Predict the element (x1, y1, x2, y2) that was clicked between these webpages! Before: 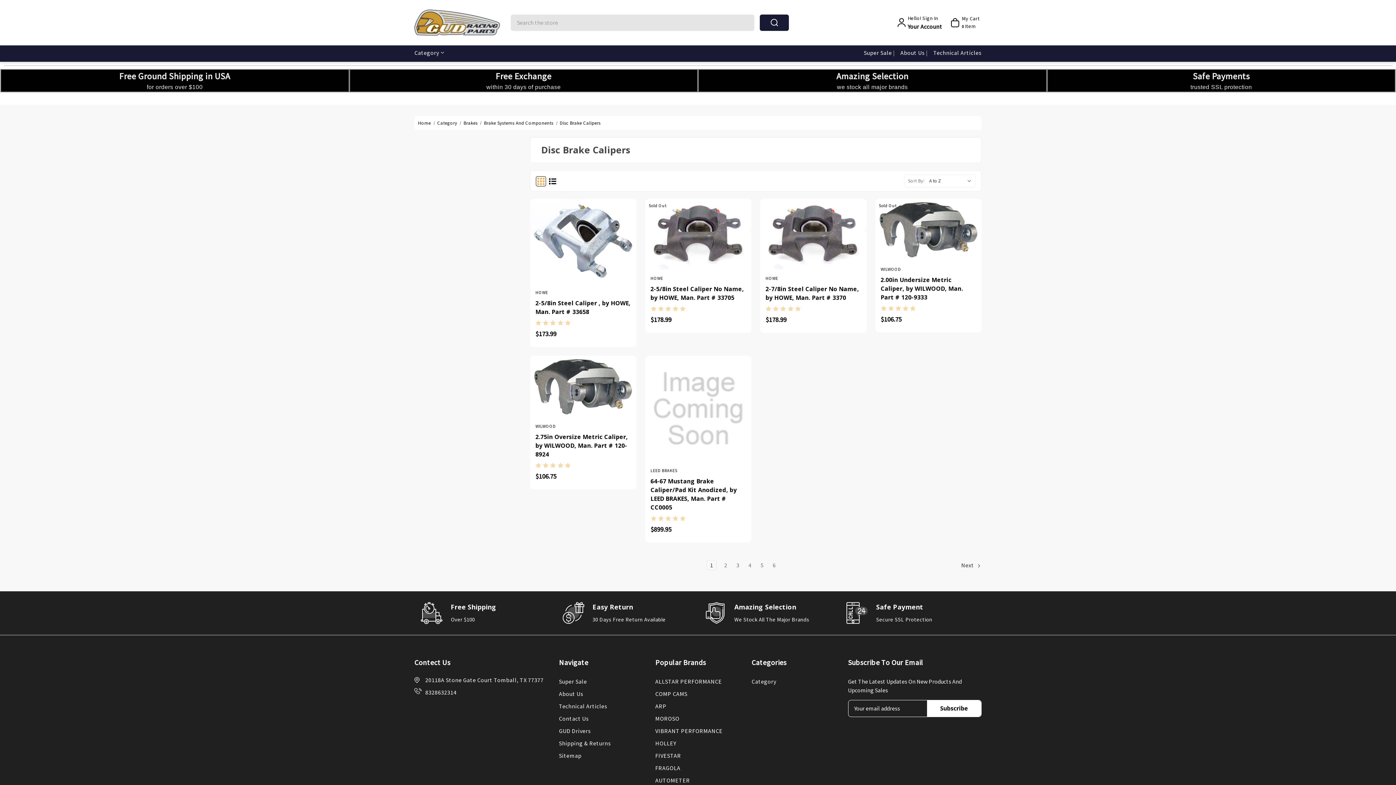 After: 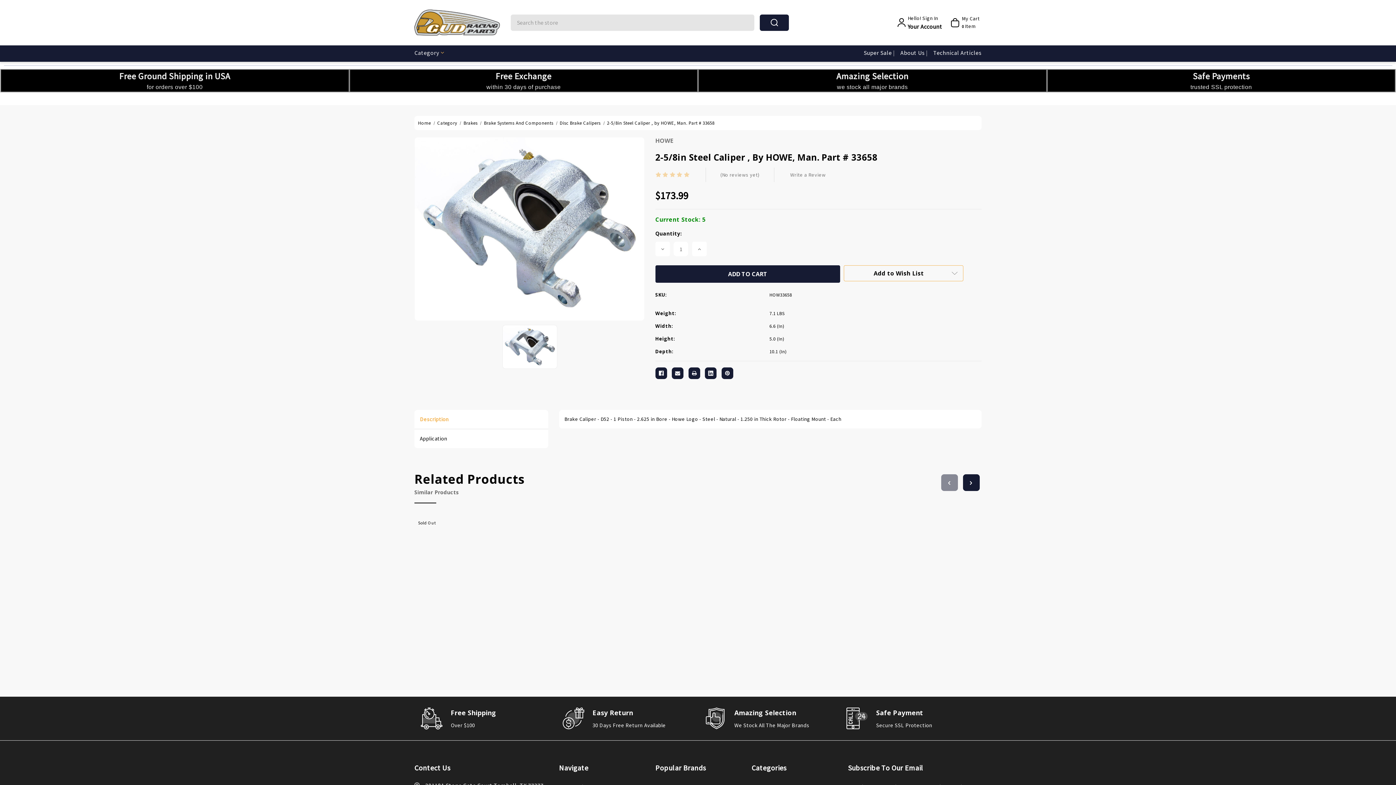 Action: bbox: (535, 298, 631, 316) label: 2-5/8in Steel Caliper , by HOWE, Man. Part # 33658